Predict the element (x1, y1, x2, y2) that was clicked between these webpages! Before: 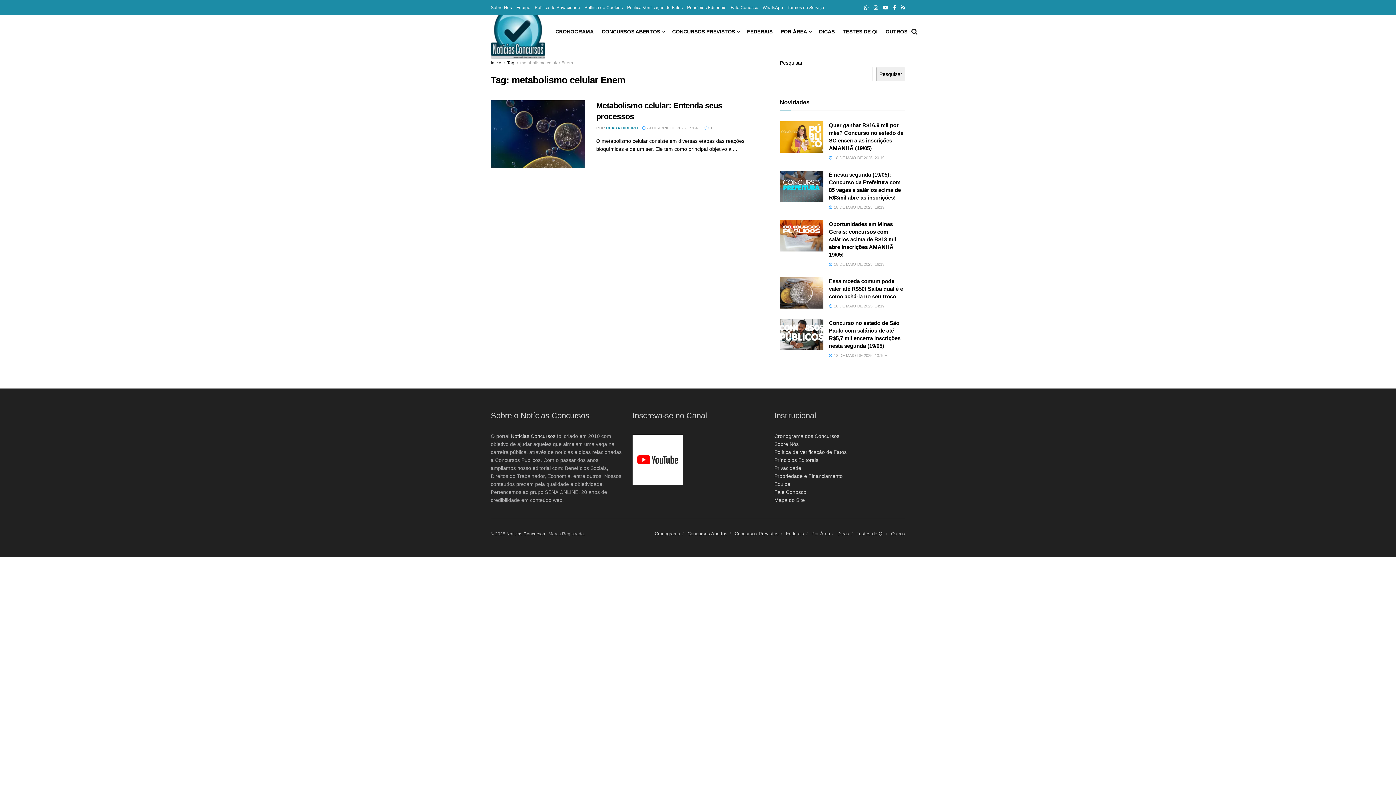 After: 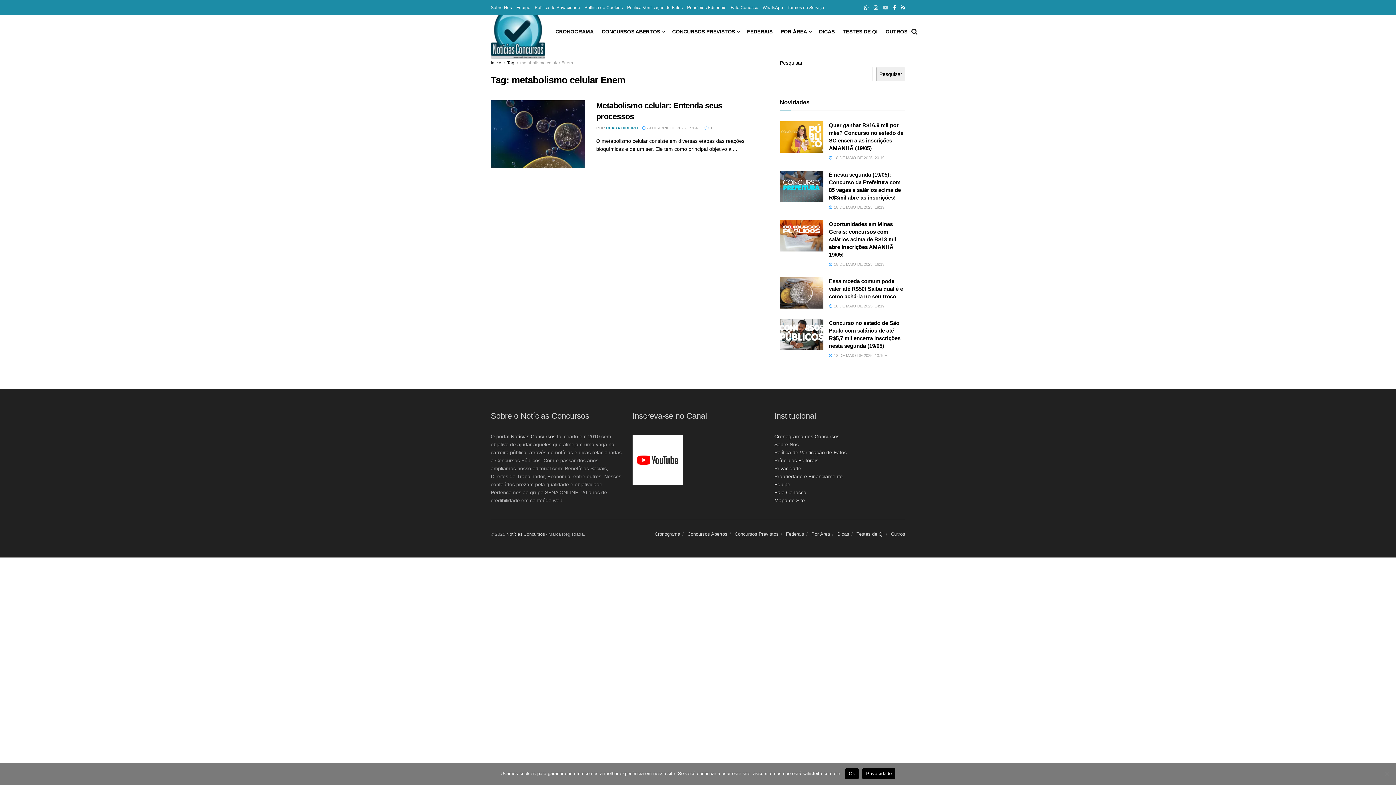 Action: label: Find us on Youtube bbox: (883, 0, 888, 15)